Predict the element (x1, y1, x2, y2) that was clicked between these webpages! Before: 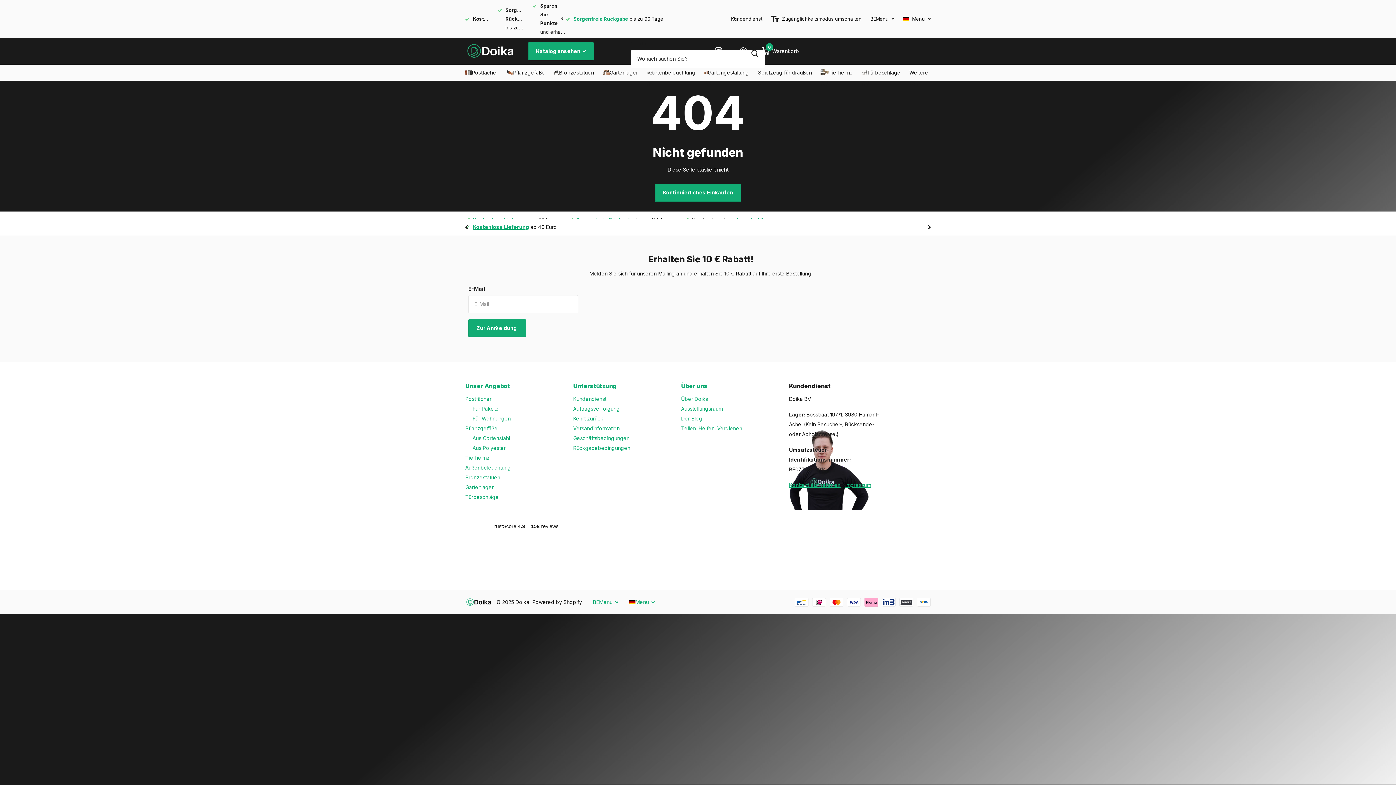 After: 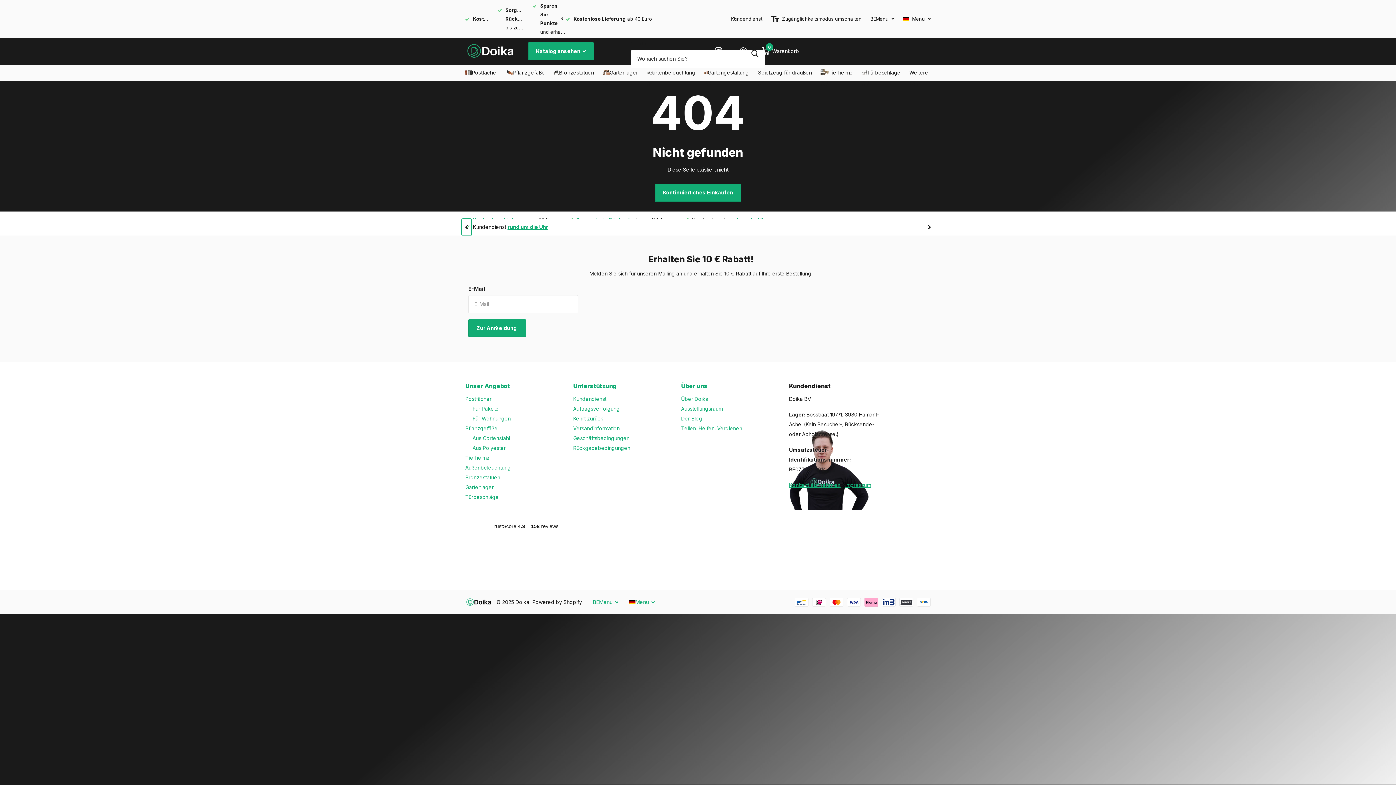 Action: label: Previous slide bbox: (461, 218, 471, 235)